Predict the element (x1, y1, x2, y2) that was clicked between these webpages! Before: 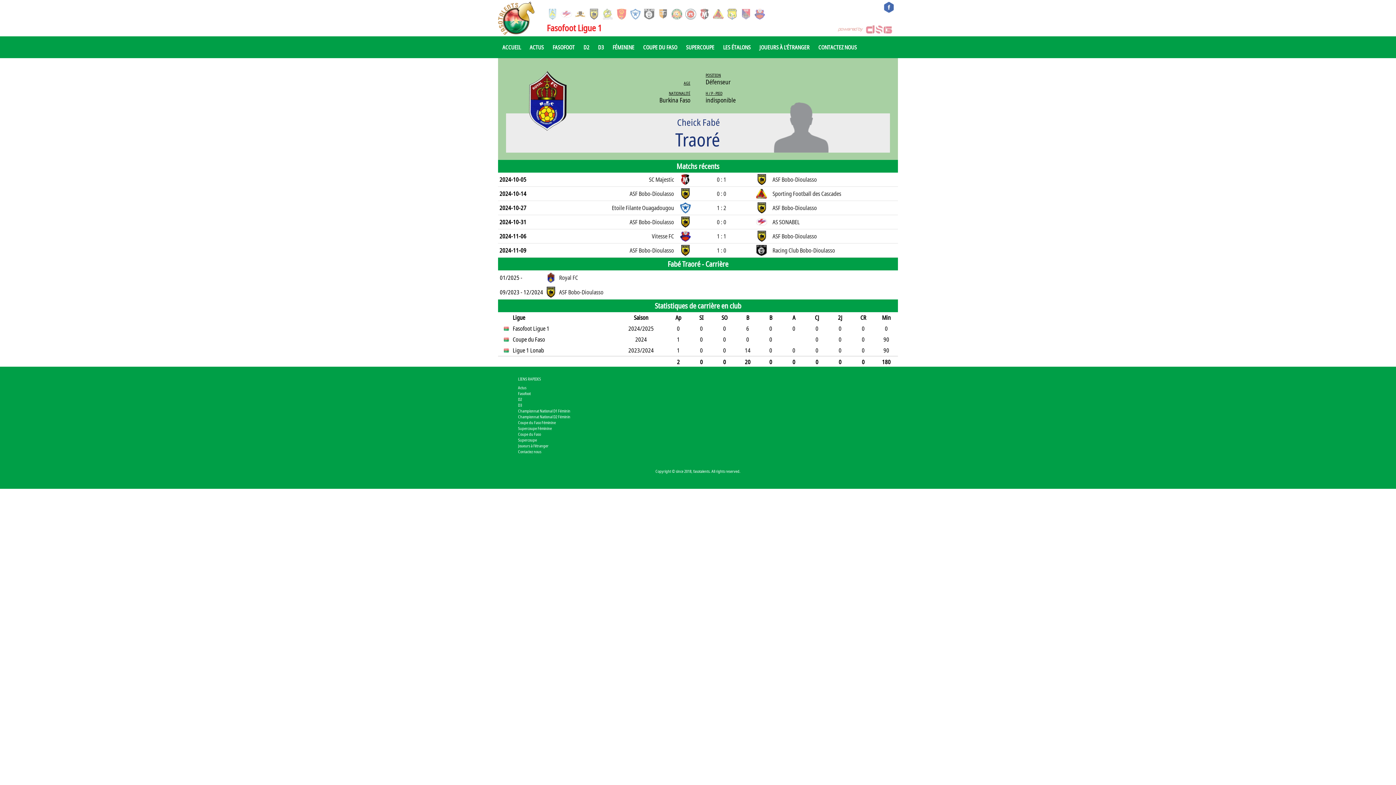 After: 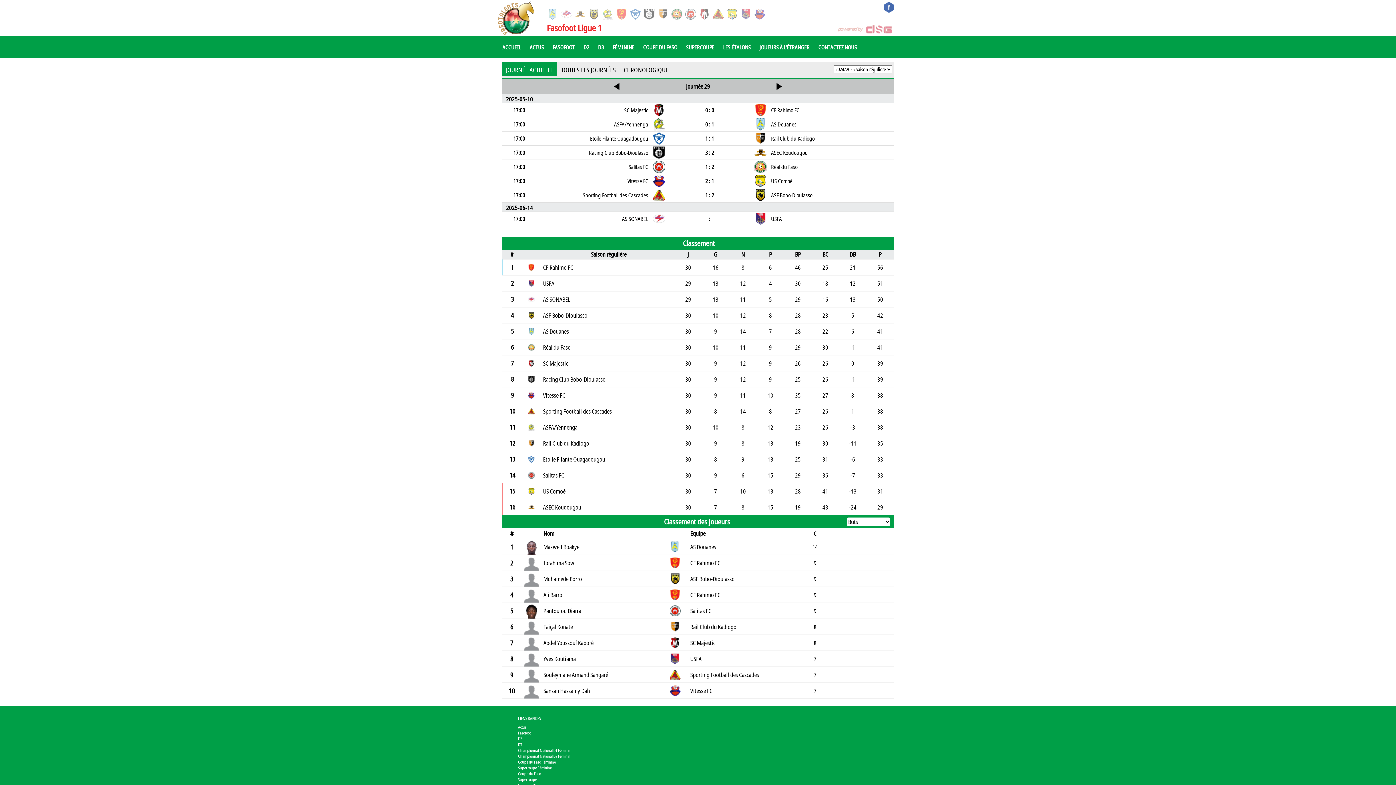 Action: bbox: (518, 390, 530, 396) label: Fasofoot